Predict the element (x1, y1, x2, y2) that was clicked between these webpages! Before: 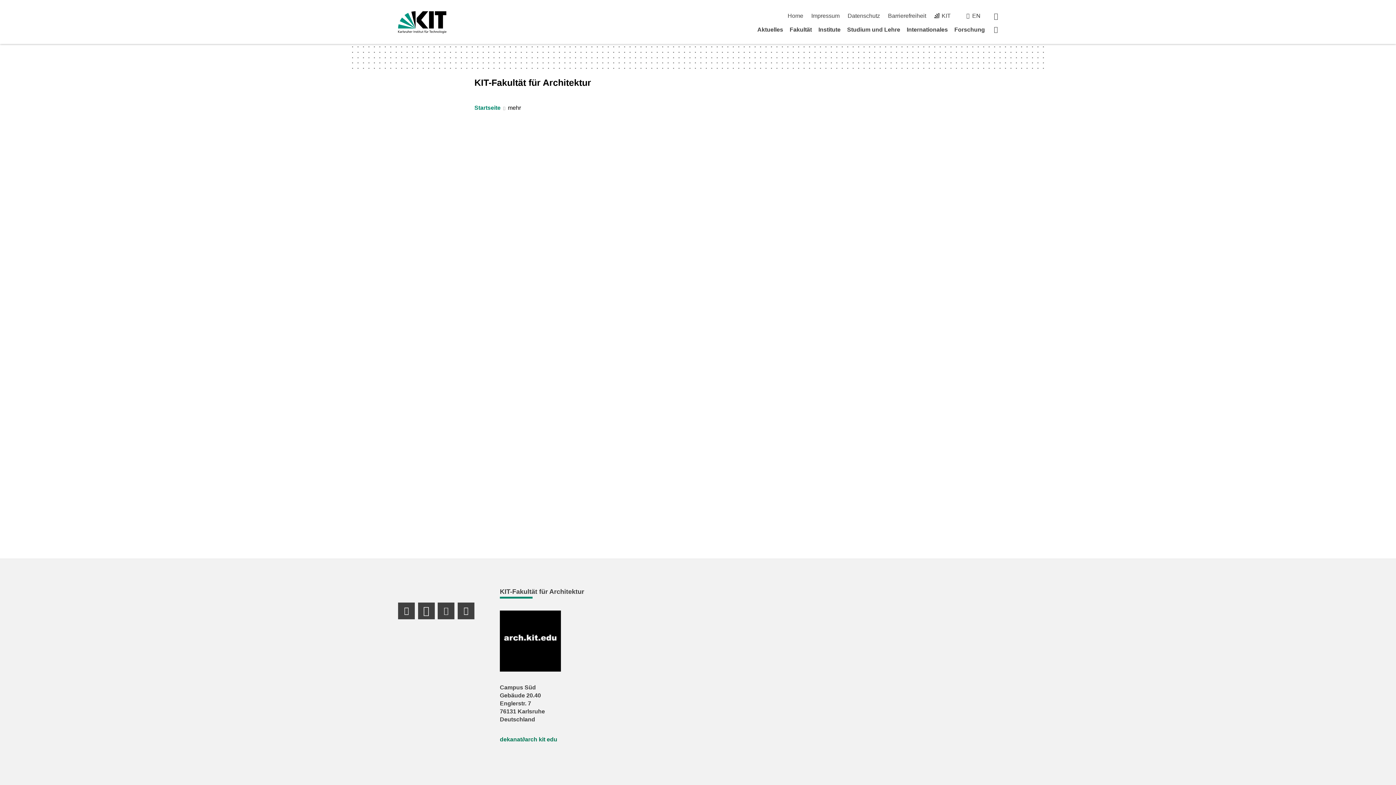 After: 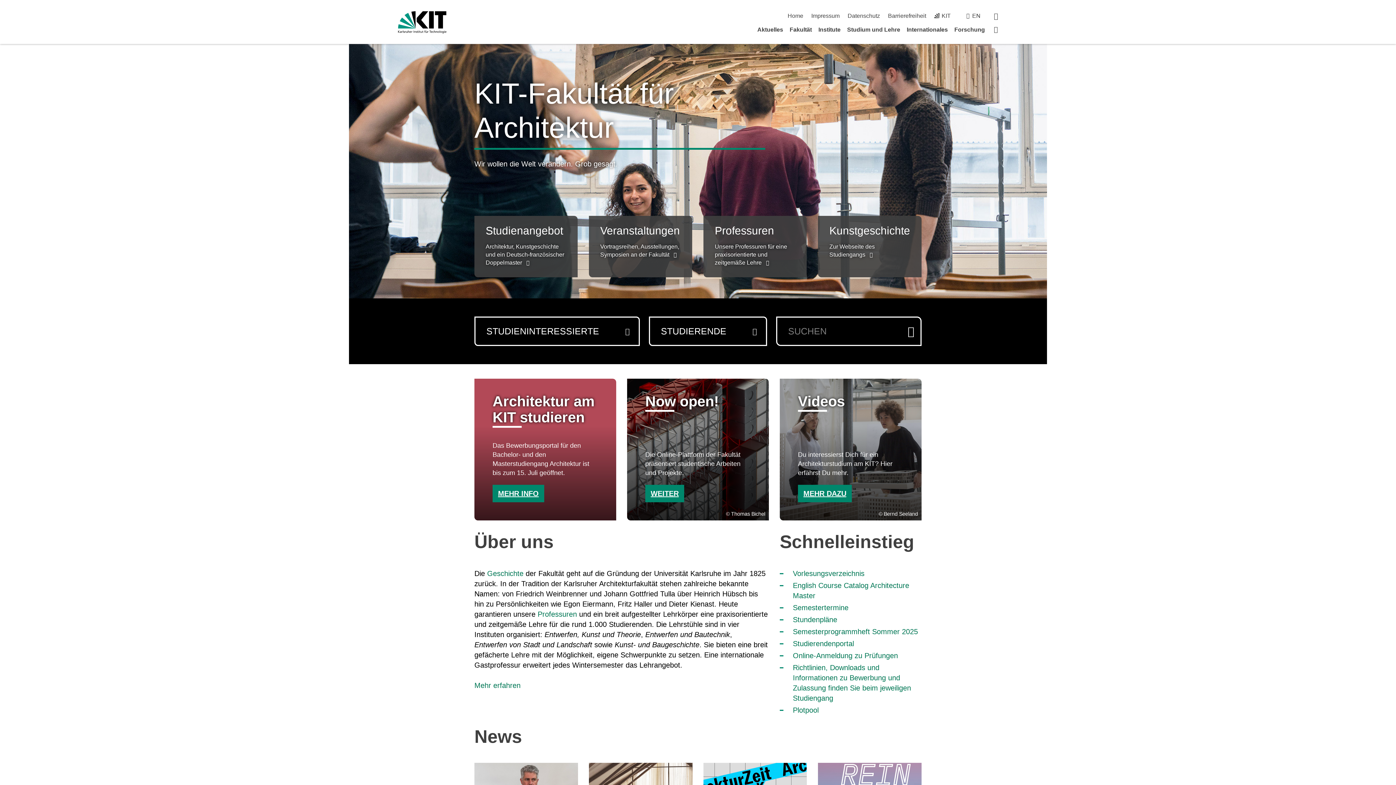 Action: bbox: (474, 77, 591, 87) label: KIT-Fakultät für Architektur